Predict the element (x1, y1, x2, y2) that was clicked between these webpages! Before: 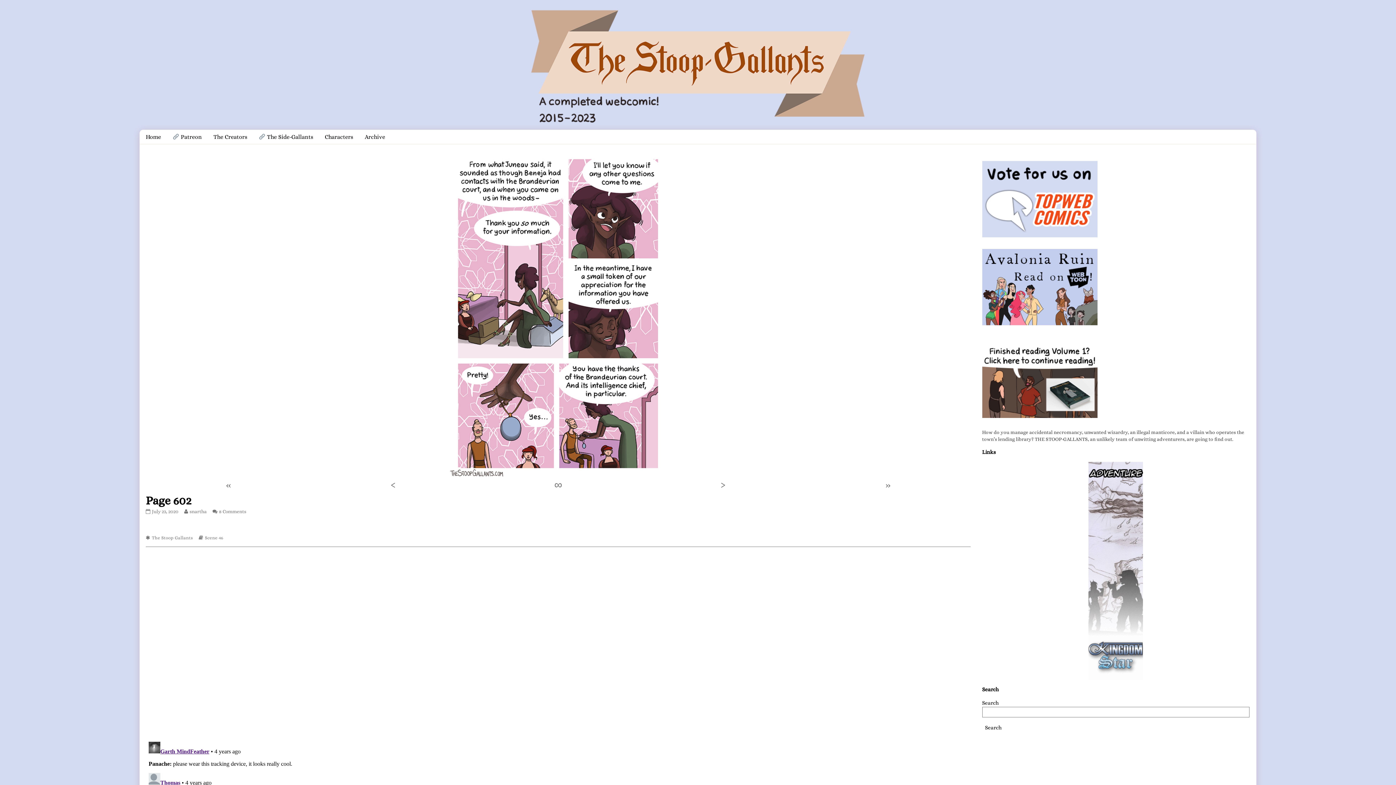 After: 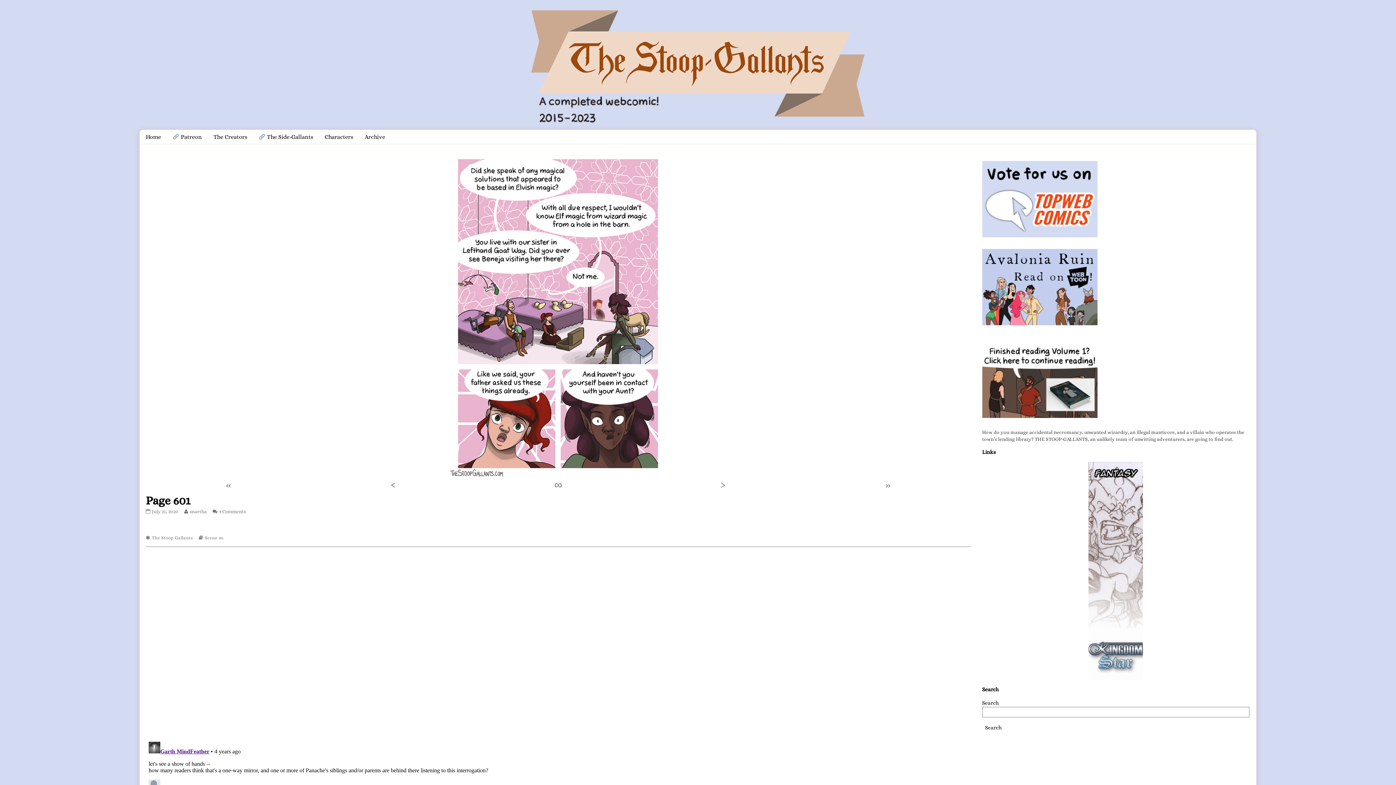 Action: label: ‹ bbox: (390, 478, 395, 491)